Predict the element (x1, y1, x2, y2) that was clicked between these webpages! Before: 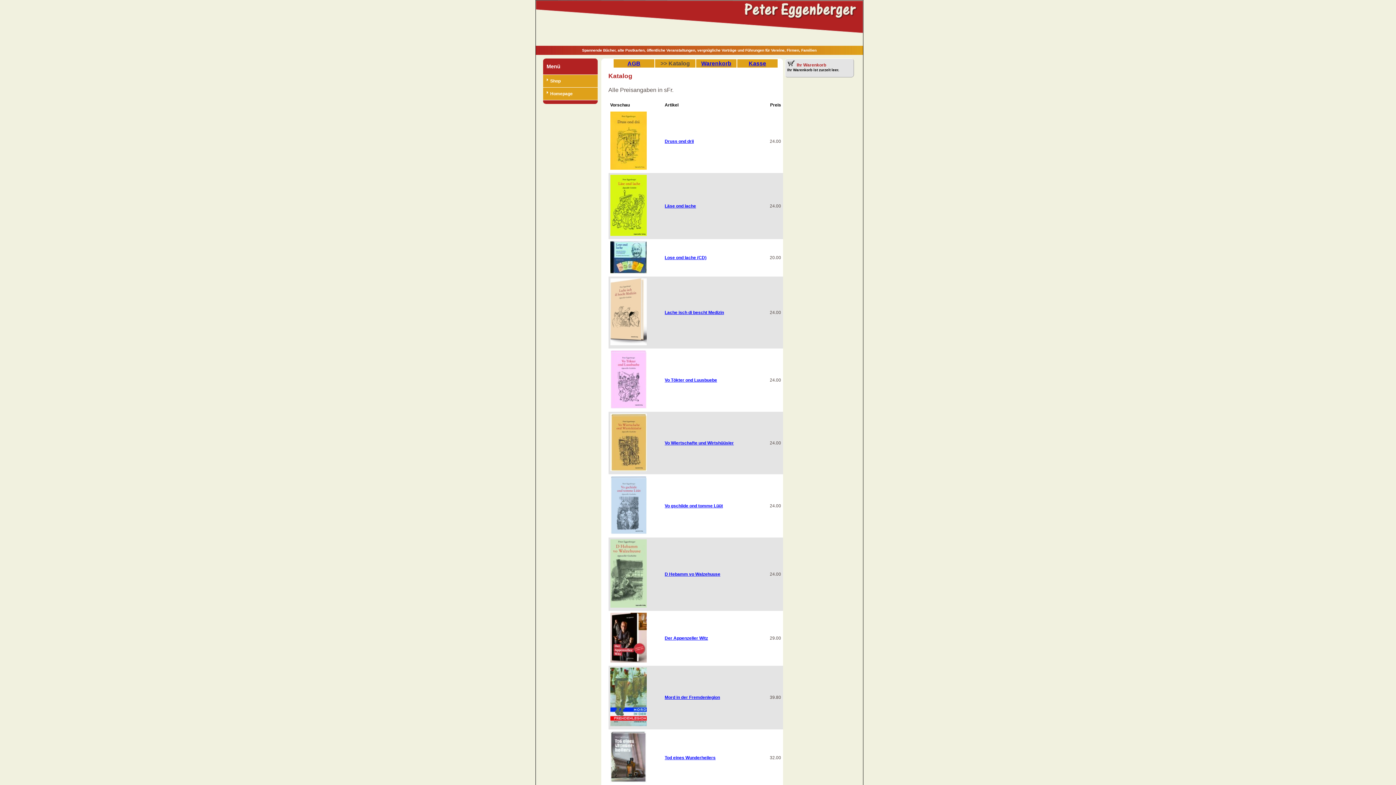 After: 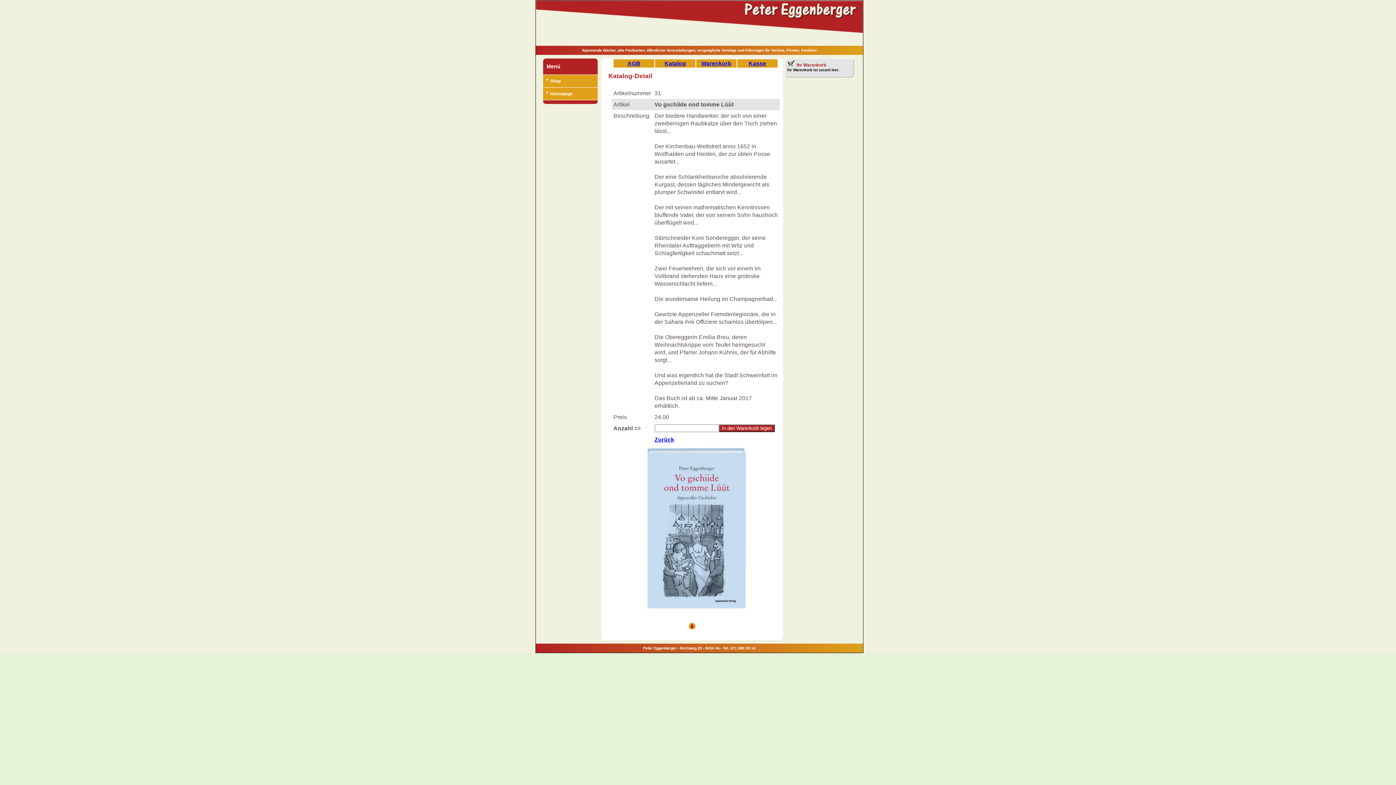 Action: bbox: (610, 530, 646, 535)